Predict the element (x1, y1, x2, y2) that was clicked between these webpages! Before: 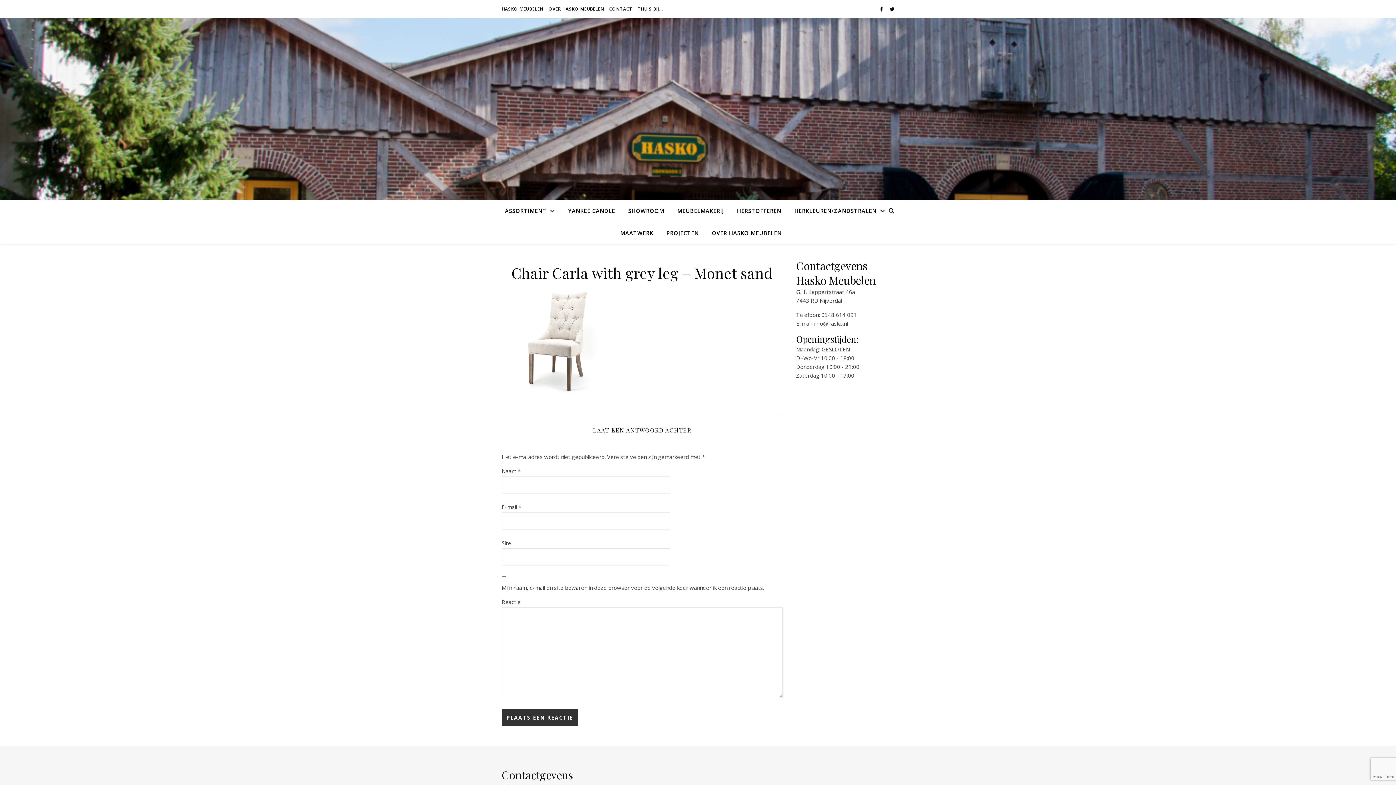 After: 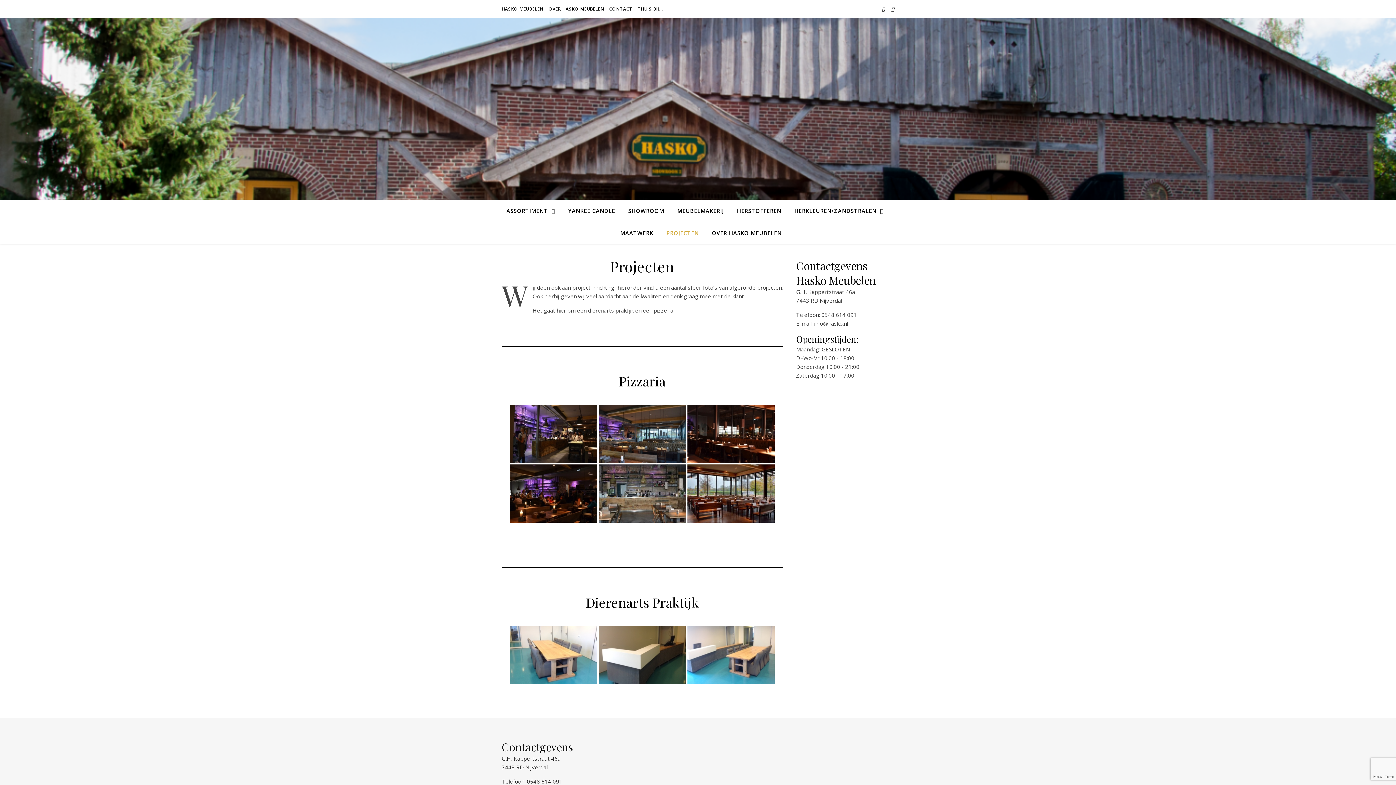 Action: bbox: (660, 222, 704, 244) label: PROJECTEN